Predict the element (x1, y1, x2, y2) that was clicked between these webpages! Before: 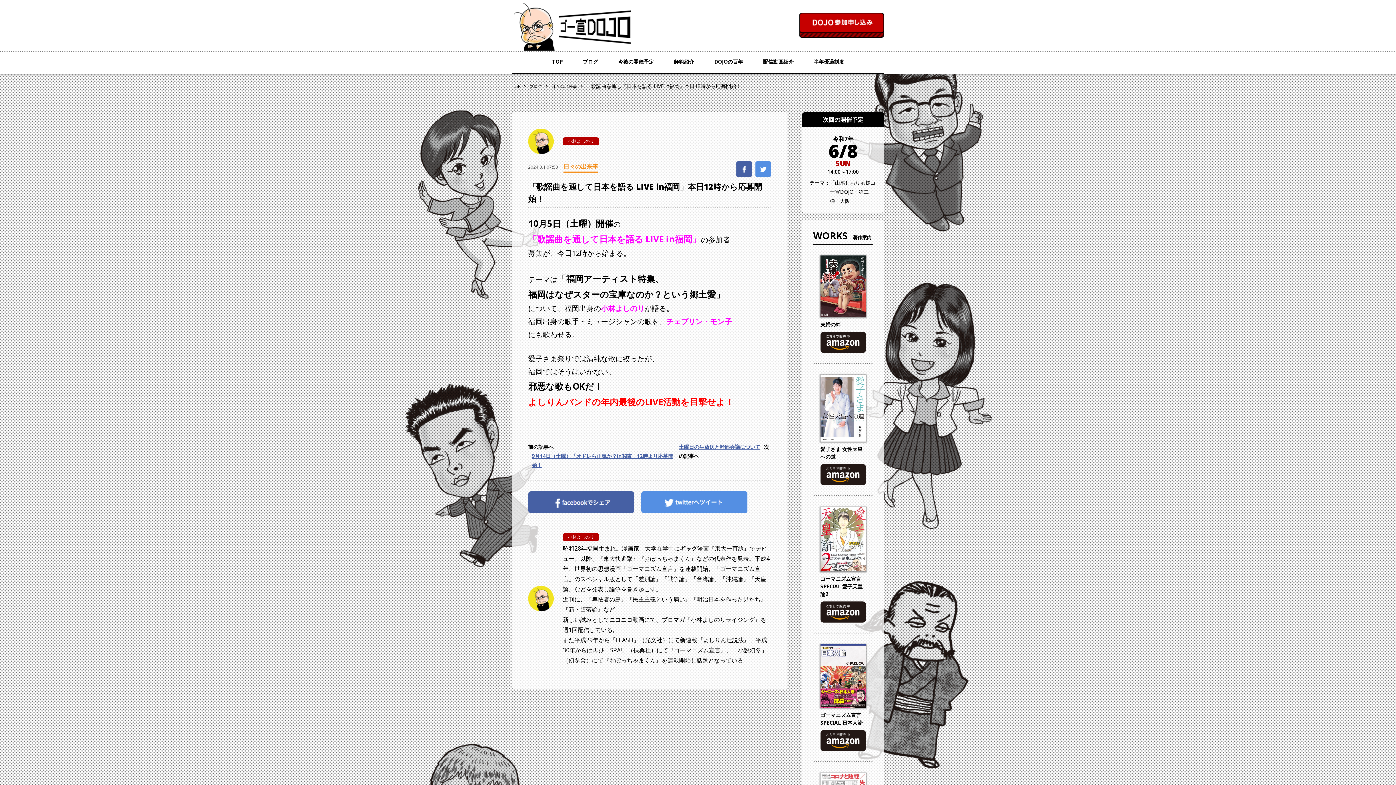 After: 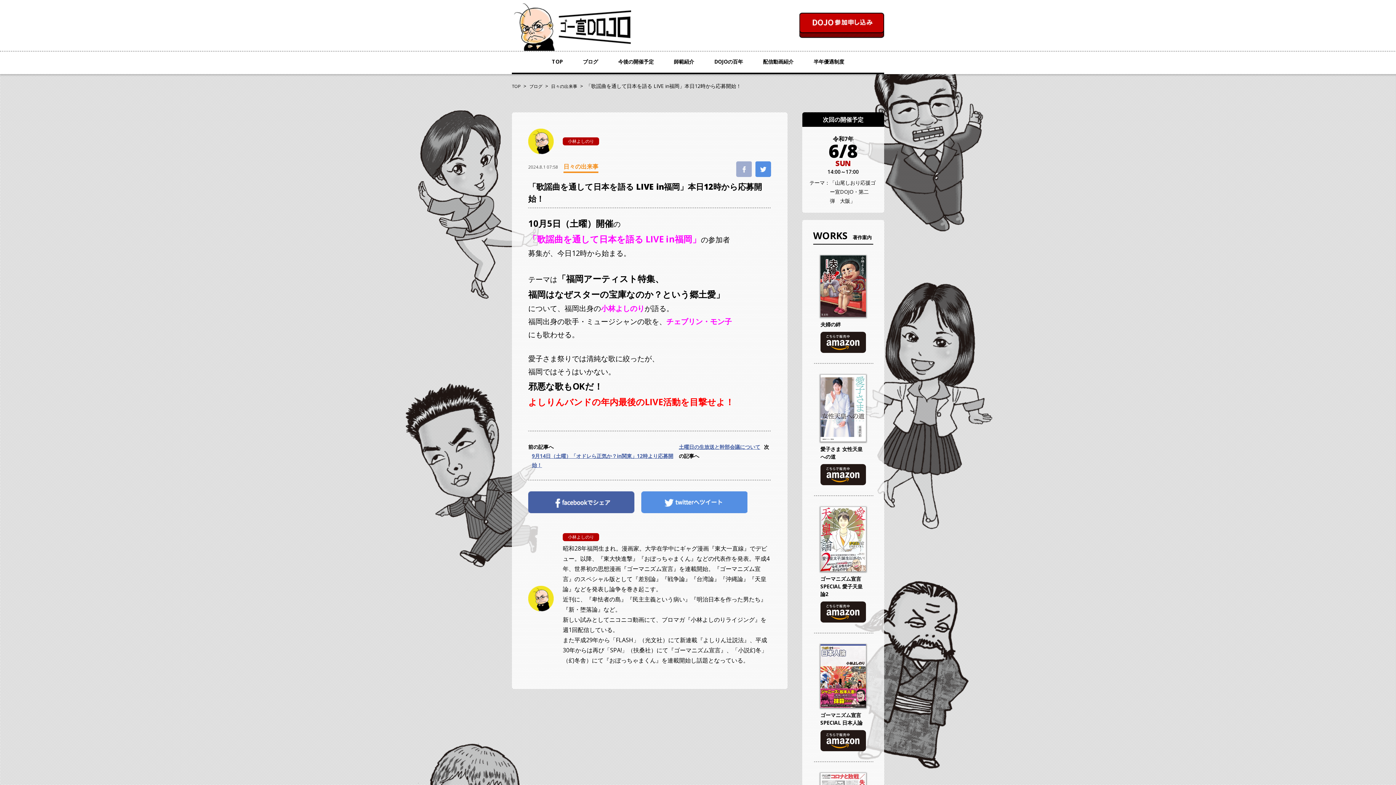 Action: bbox: (736, 161, 751, 177)